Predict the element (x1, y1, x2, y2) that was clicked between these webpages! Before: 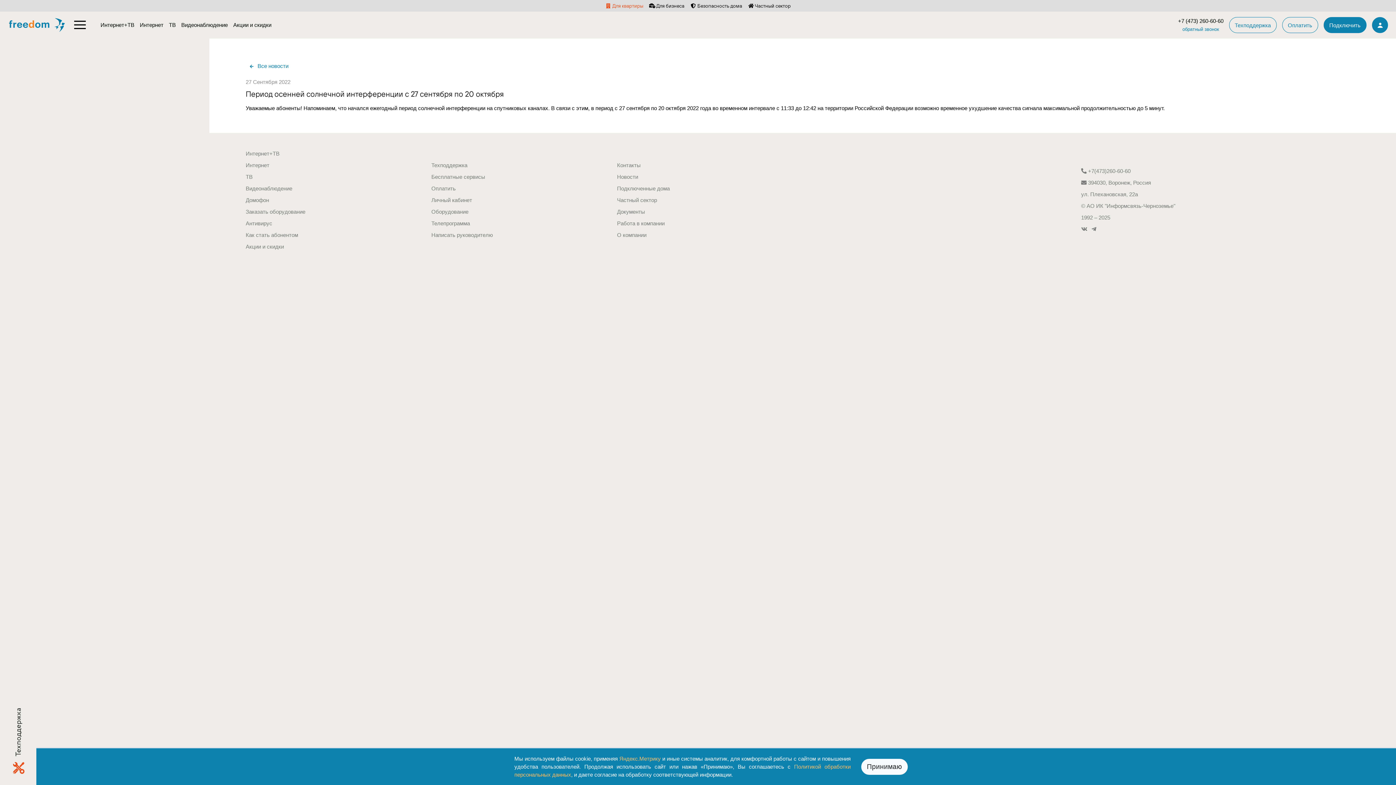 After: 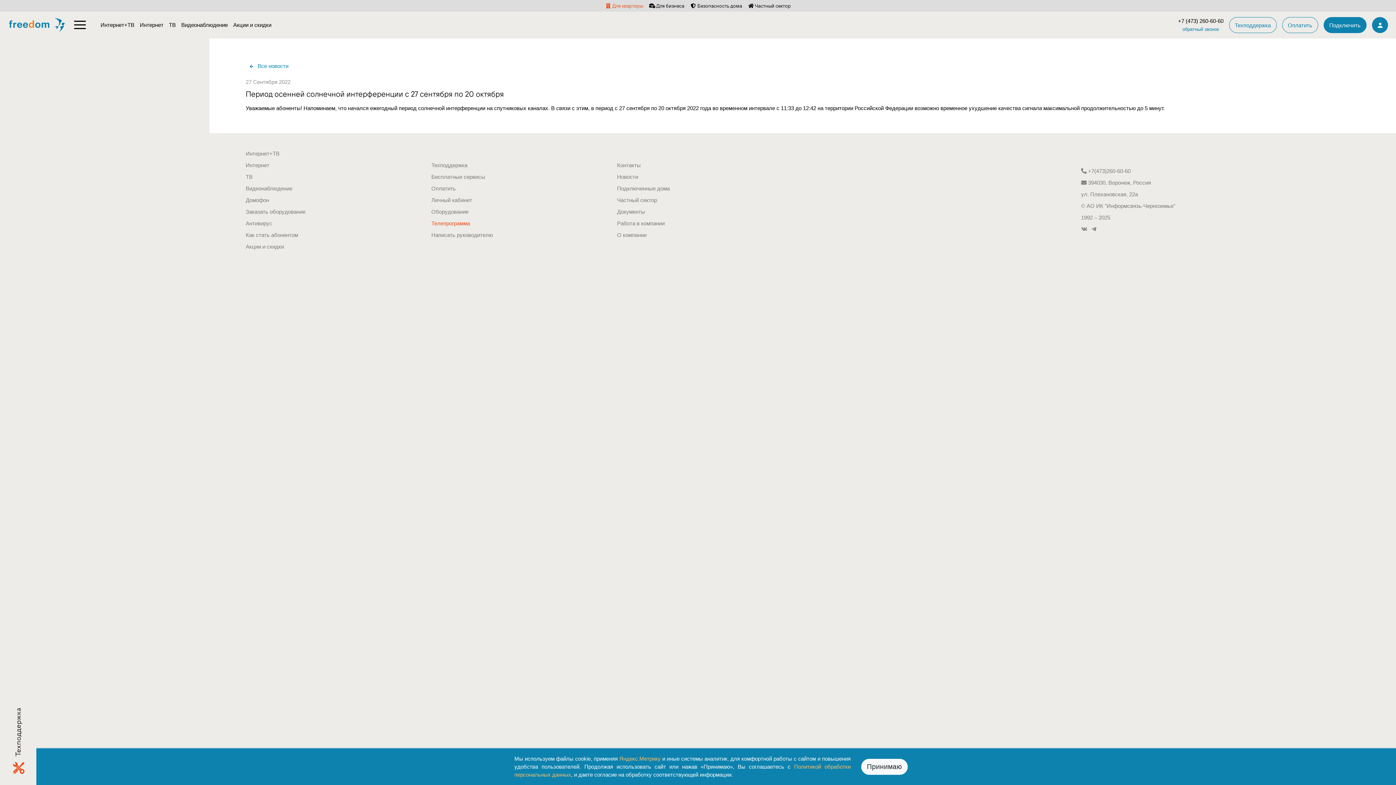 Action: bbox: (431, 220, 470, 226) label: Телепрограмма